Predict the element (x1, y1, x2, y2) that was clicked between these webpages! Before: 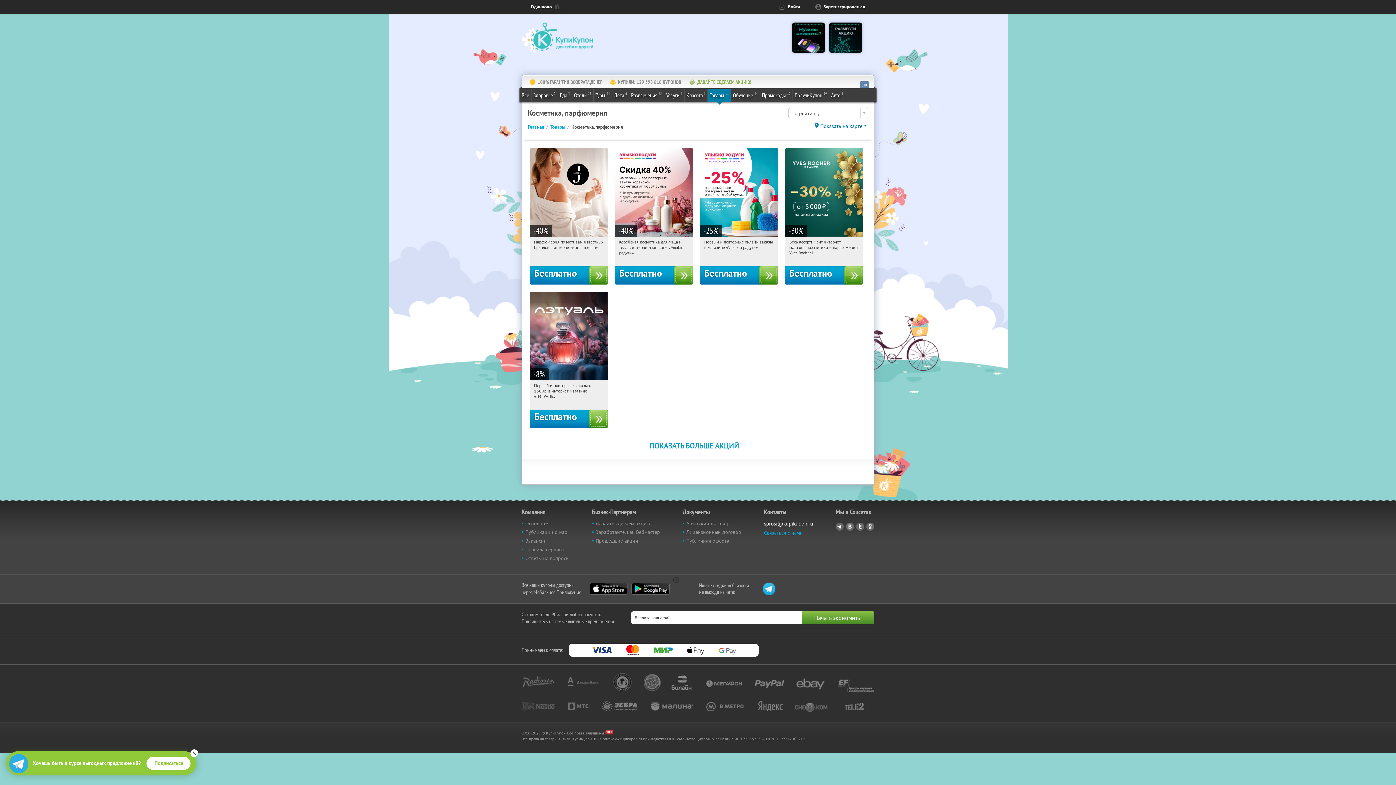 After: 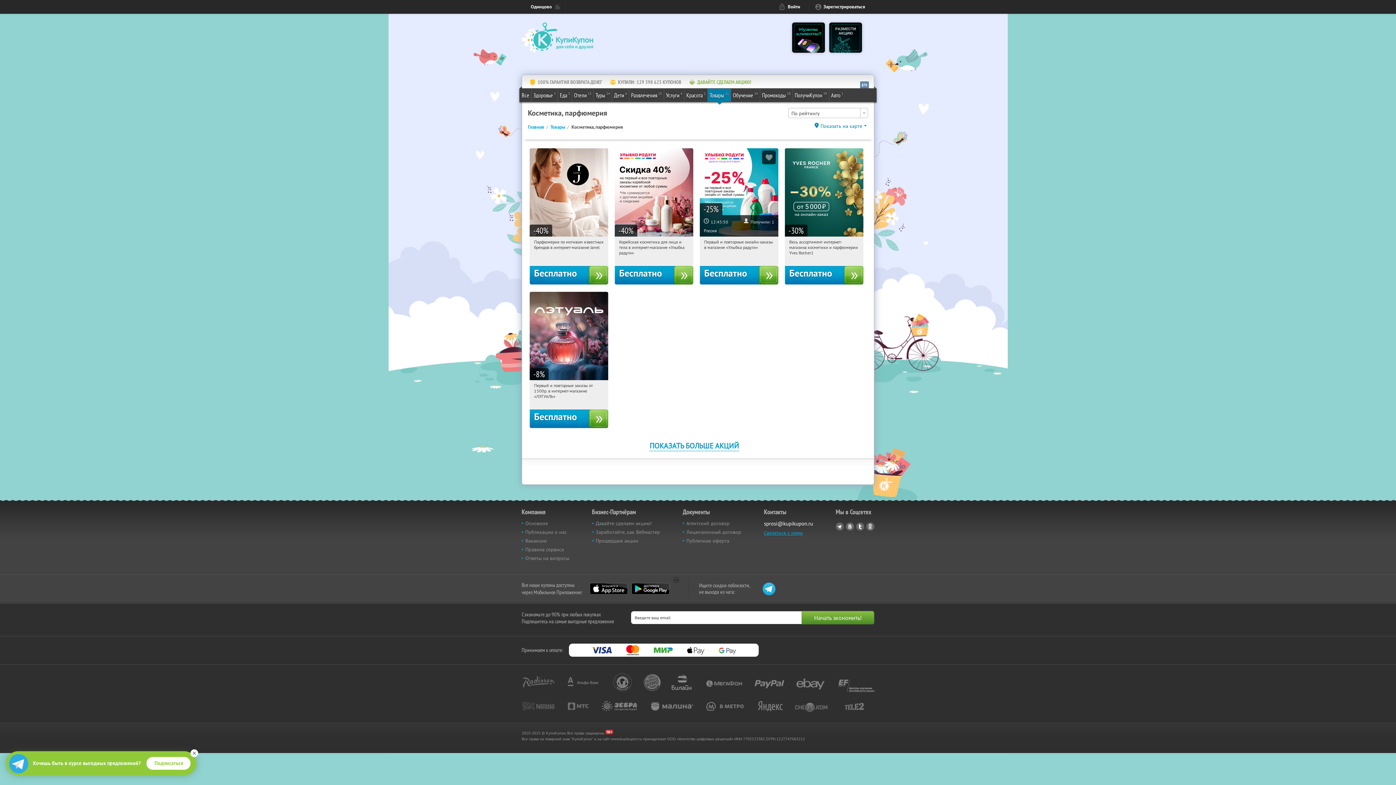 Action: bbox: (700, 148, 778, 284) label: -25
%
12:46:32
Получили: 1
Россия

Первый и повторные онлайн-заказы в магазине «Улыбка радуги»

Бесплатно
ПОДРОБНЕЕ